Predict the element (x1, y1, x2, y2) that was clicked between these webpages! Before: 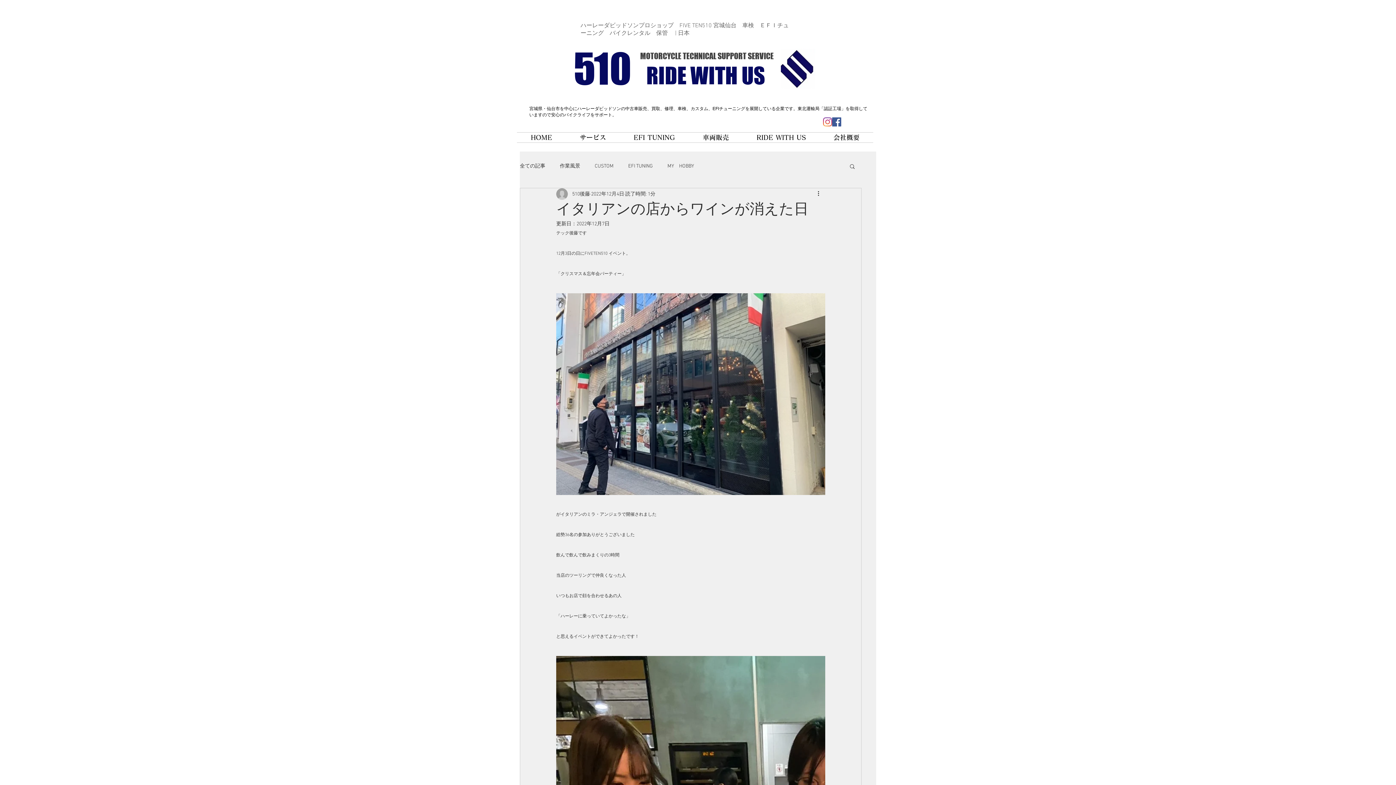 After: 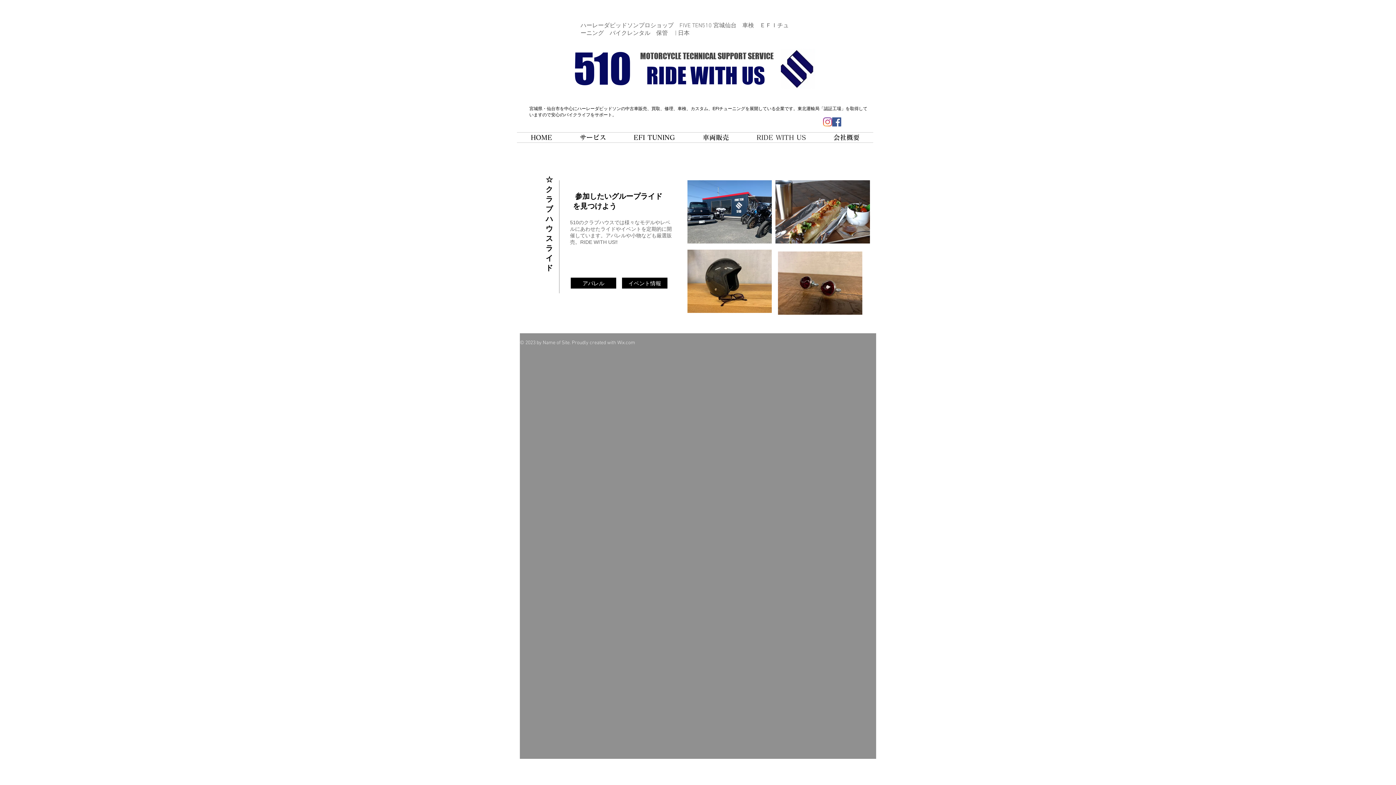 Action: label: RIDE WITH US bbox: (742, 132, 820, 142)